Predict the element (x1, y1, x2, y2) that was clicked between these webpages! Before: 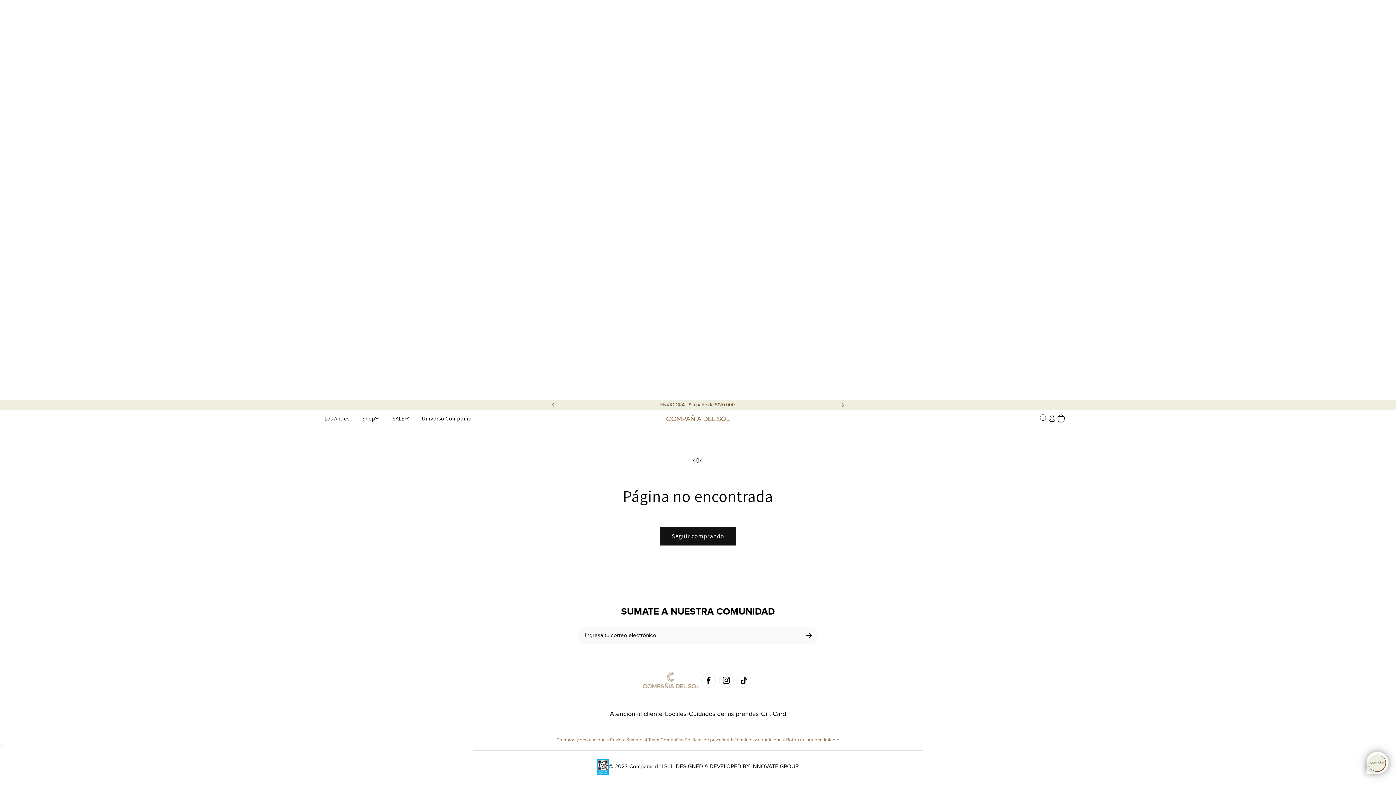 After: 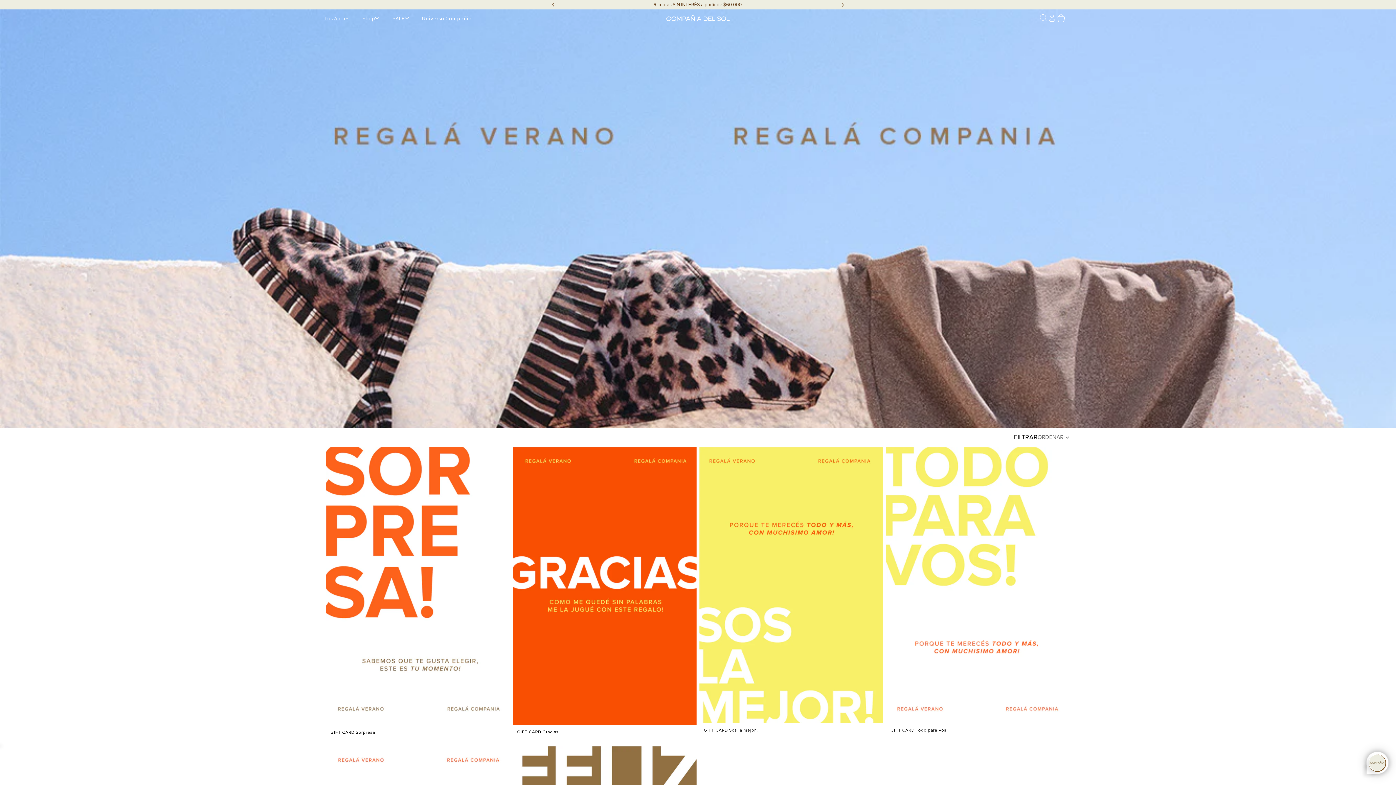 Action: label: Gift Card bbox: (761, 709, 786, 719)